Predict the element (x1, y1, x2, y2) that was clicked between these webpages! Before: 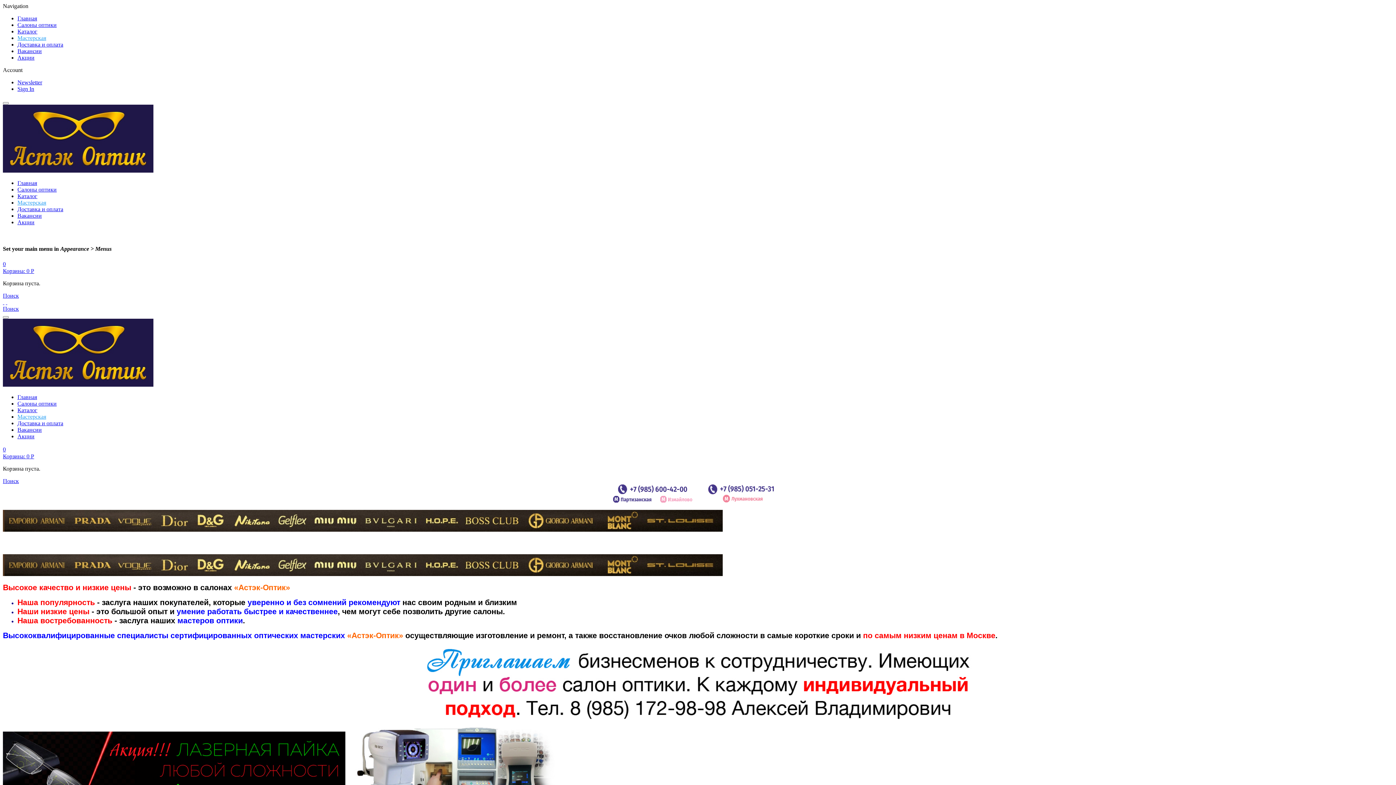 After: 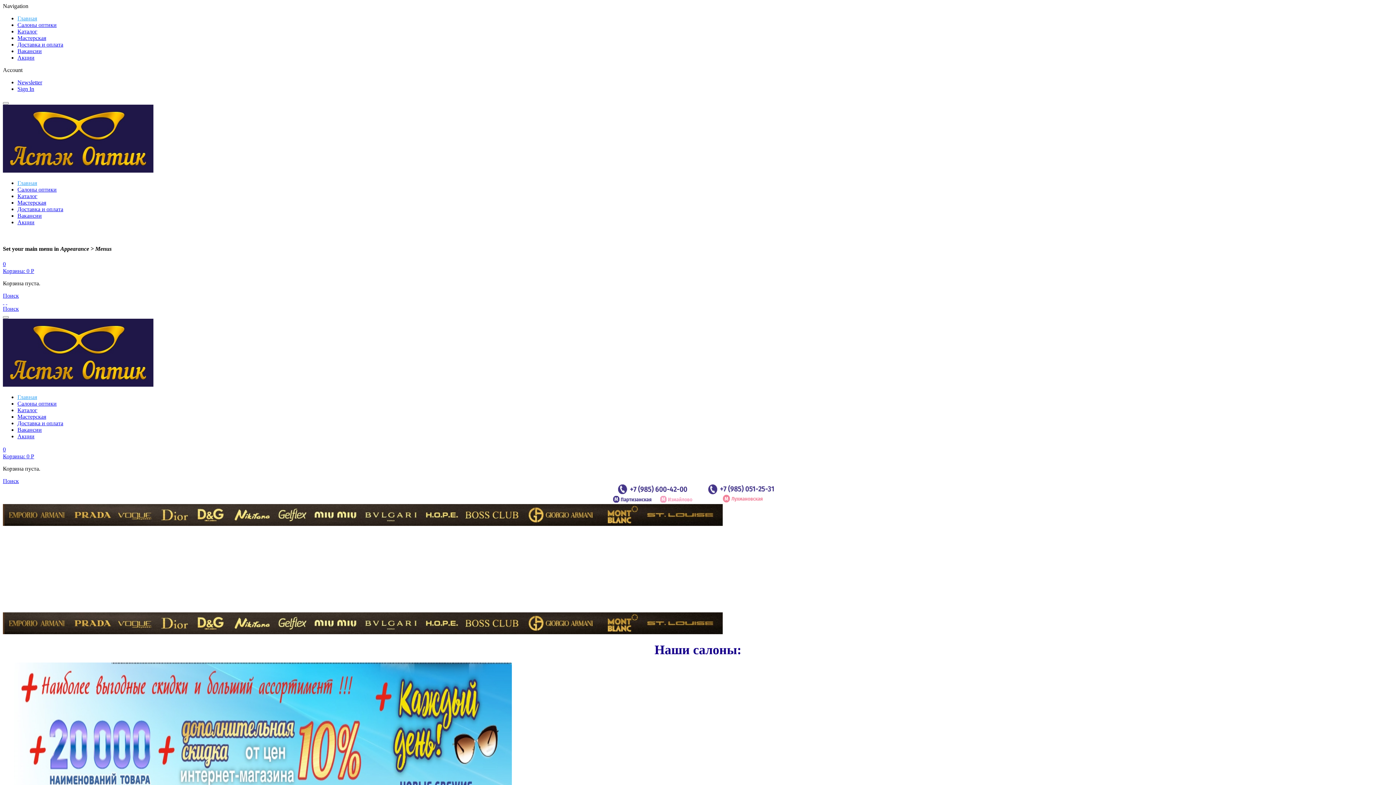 Action: bbox: (2, 167, 153, 173)